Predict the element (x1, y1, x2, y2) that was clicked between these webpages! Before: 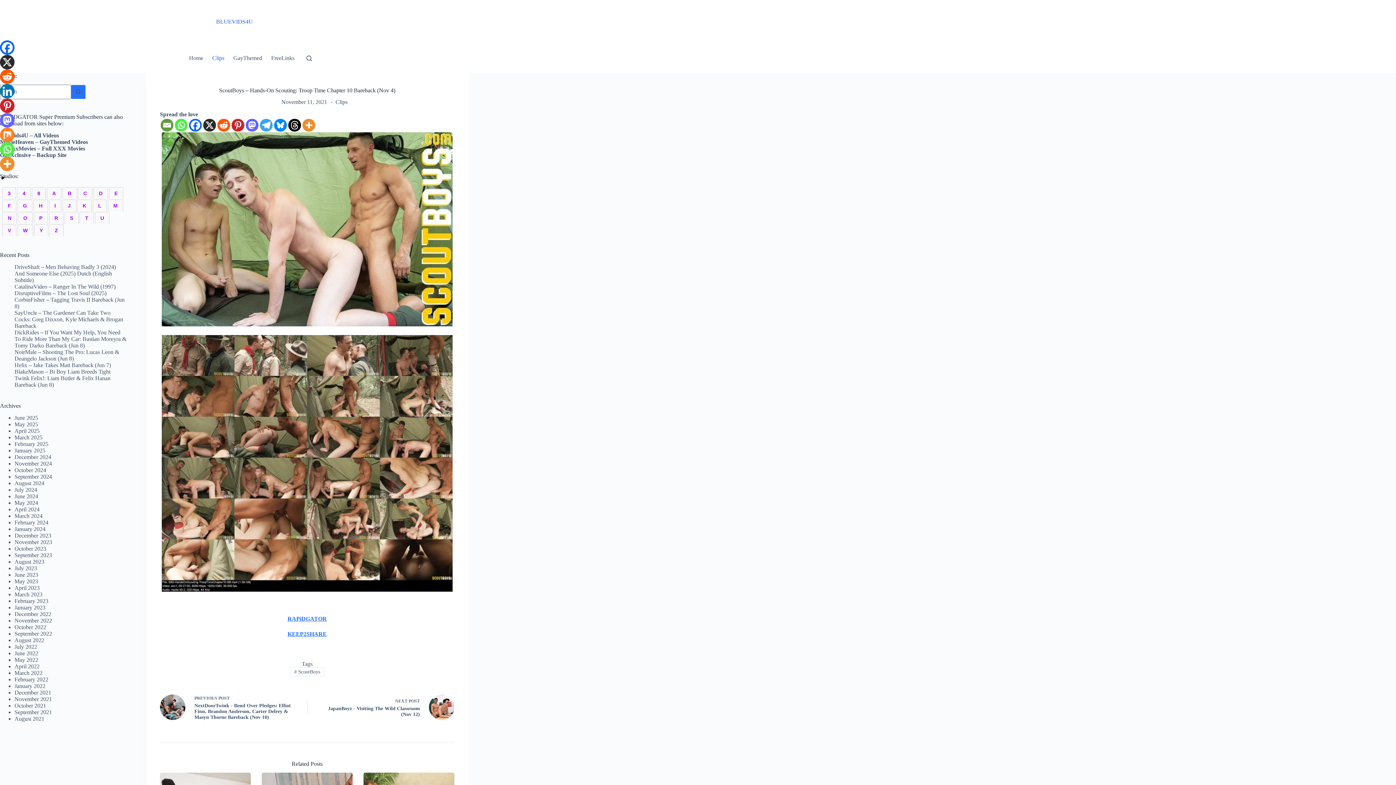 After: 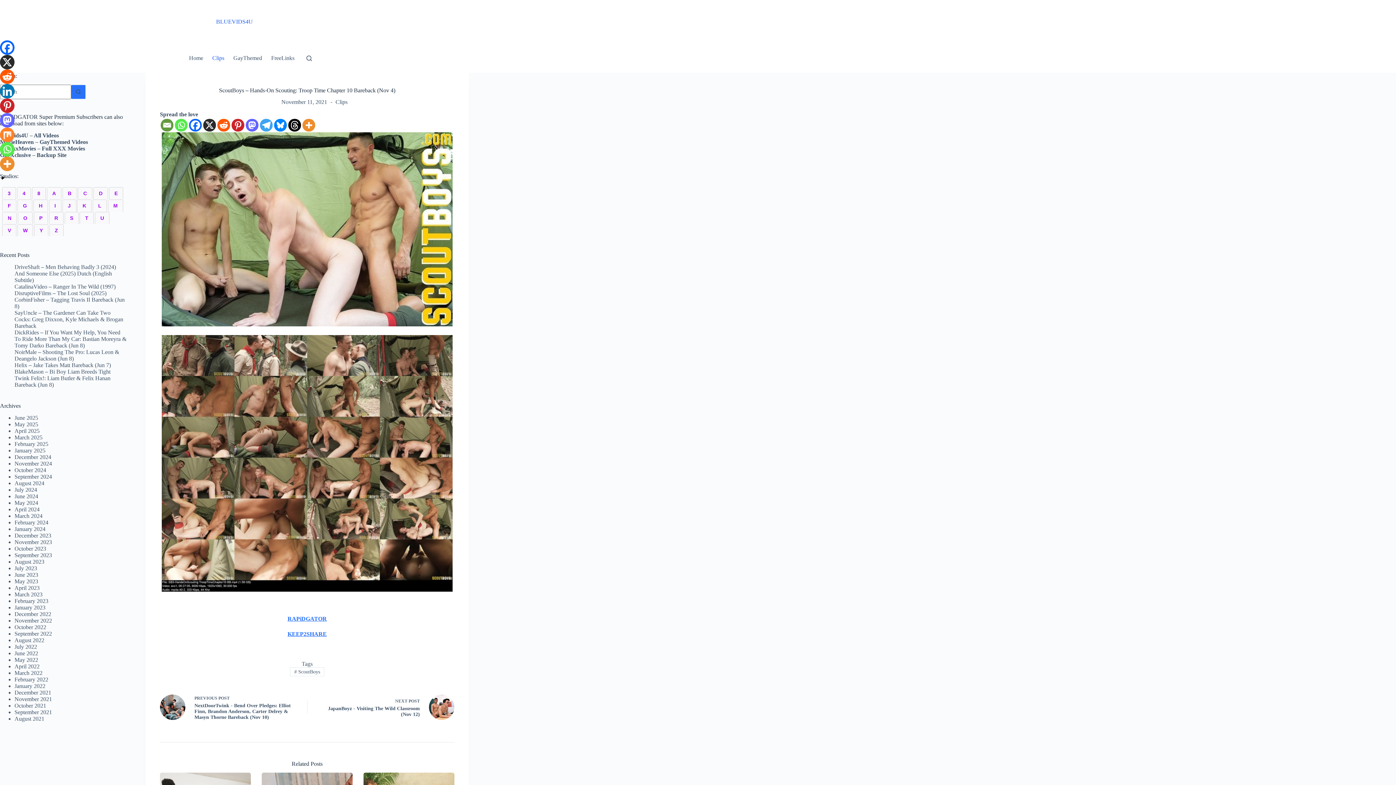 Action: bbox: (288, 119, 301, 131) label: Threads